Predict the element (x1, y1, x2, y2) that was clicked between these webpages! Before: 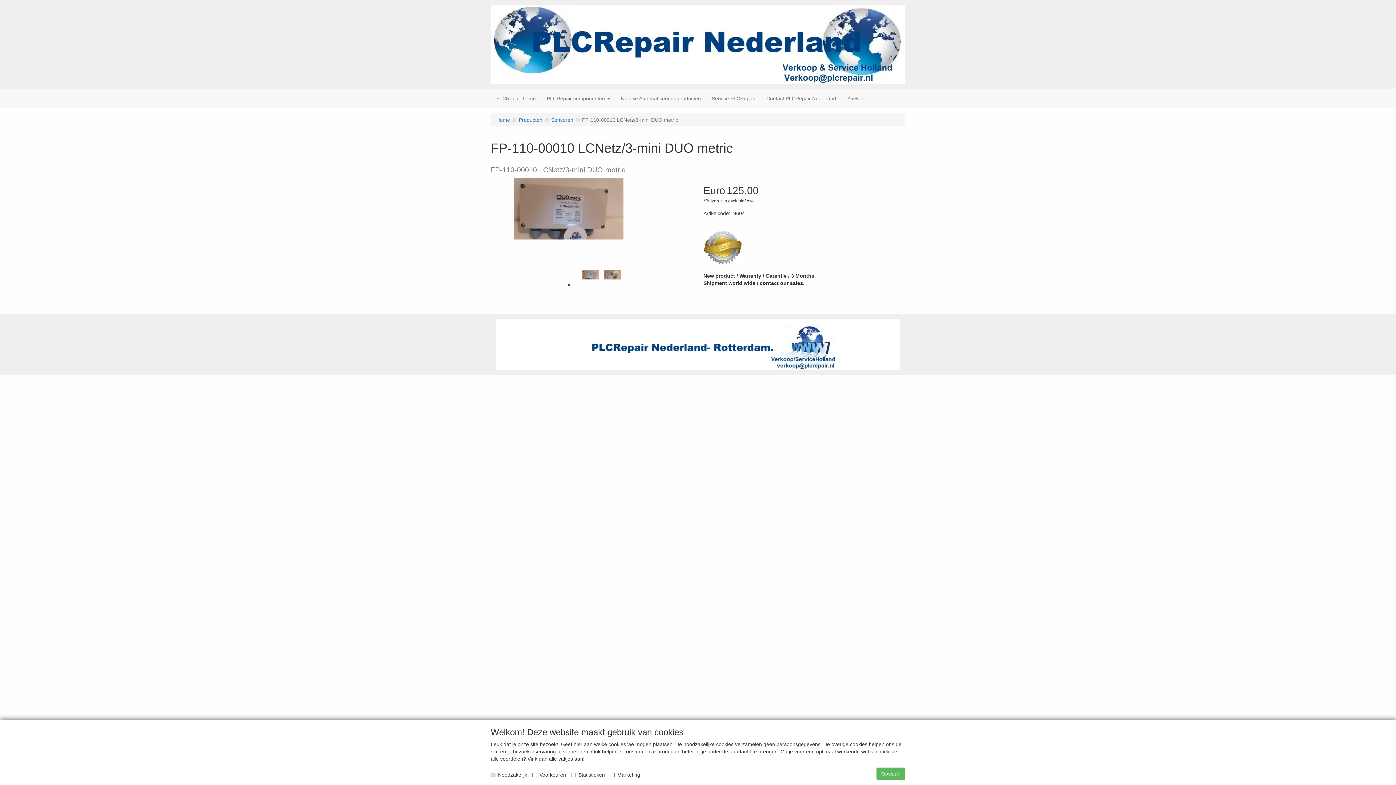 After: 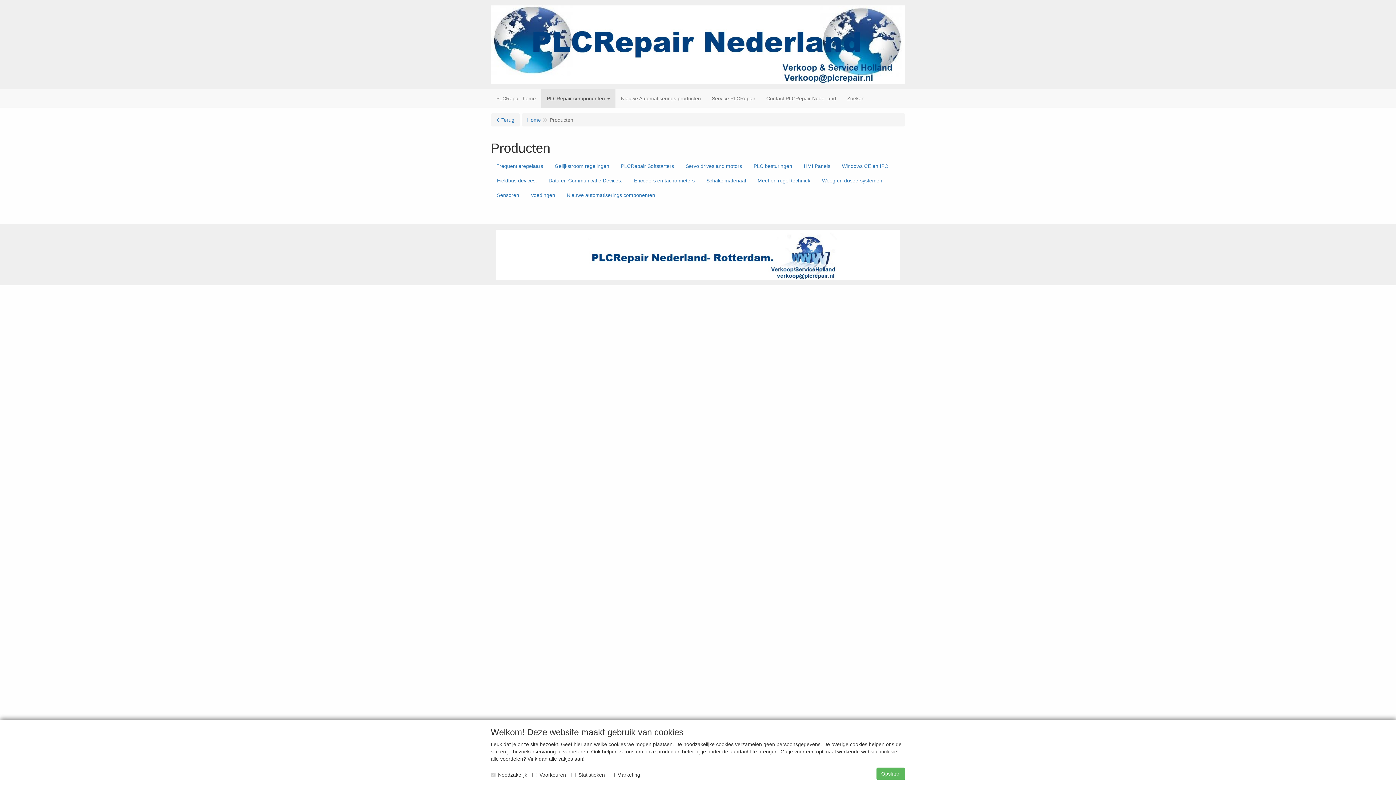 Action: label: Producten bbox: (518, 117, 542, 122)